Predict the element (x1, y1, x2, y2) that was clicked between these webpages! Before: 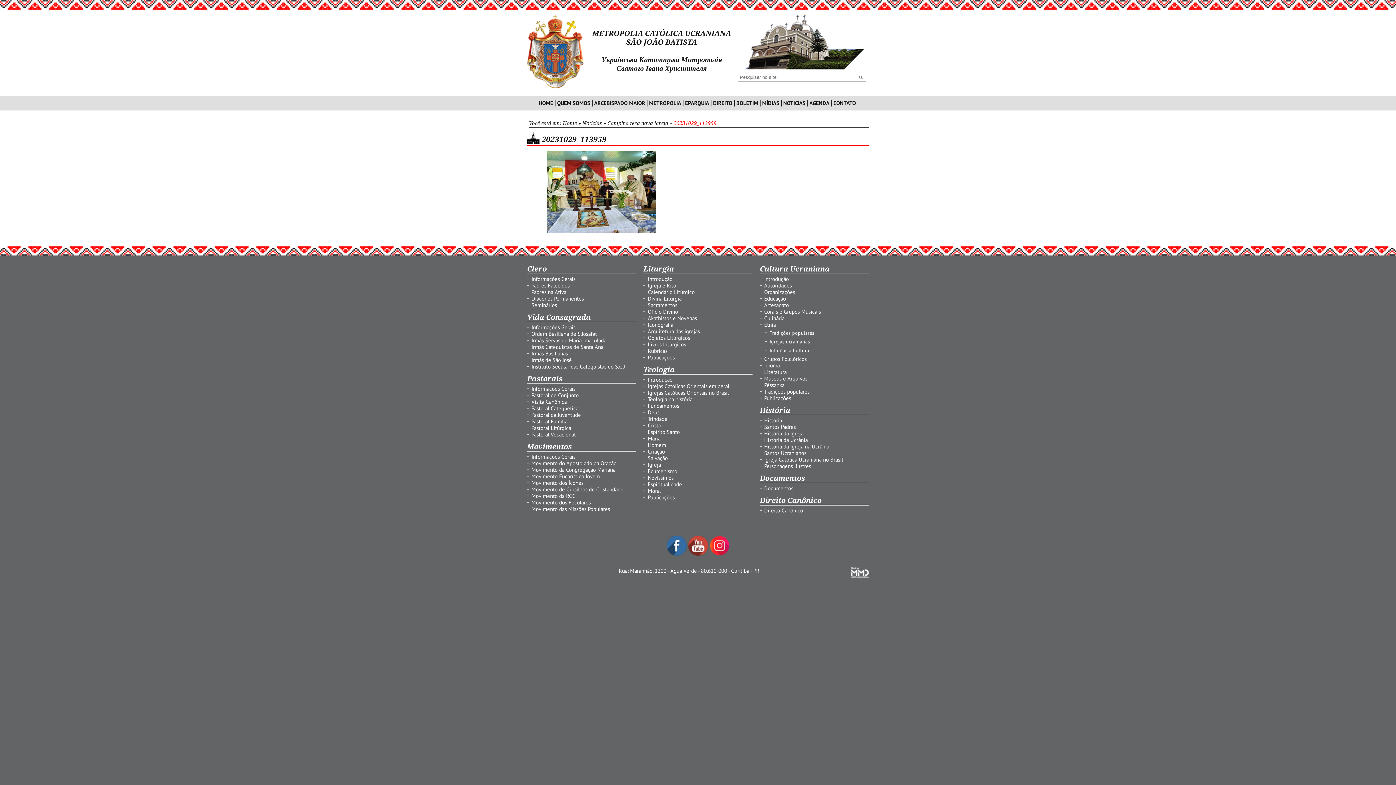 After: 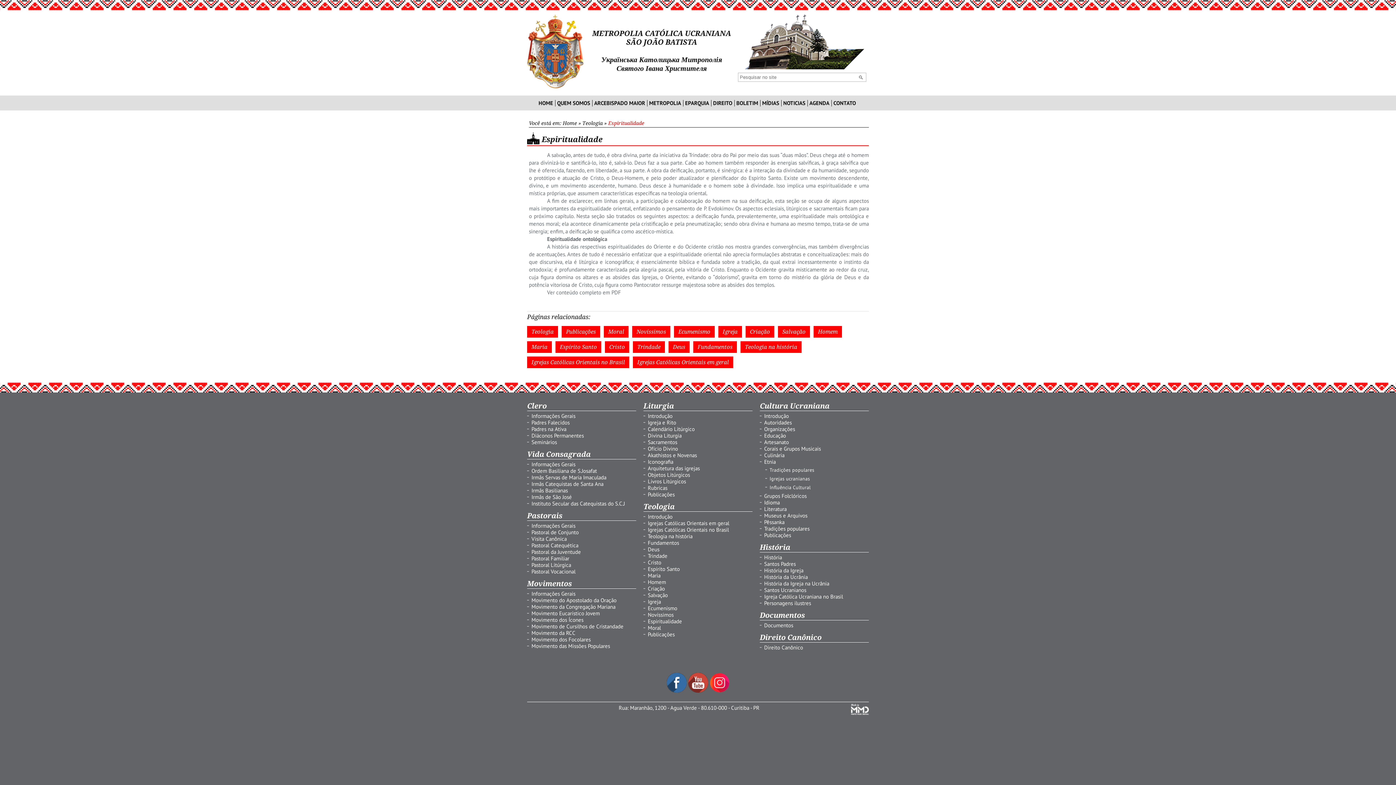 Action: bbox: (648, 481, 682, 488) label: Espiritualidade